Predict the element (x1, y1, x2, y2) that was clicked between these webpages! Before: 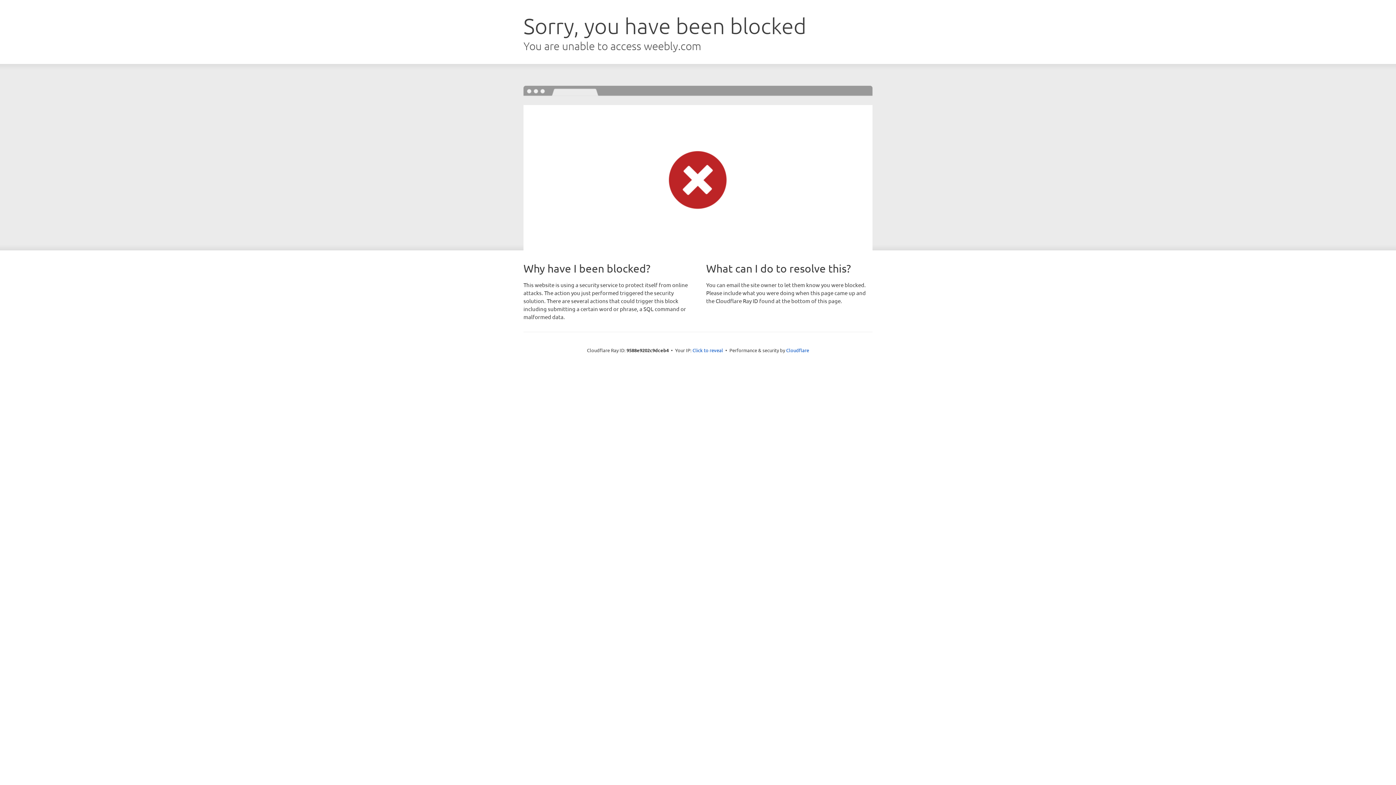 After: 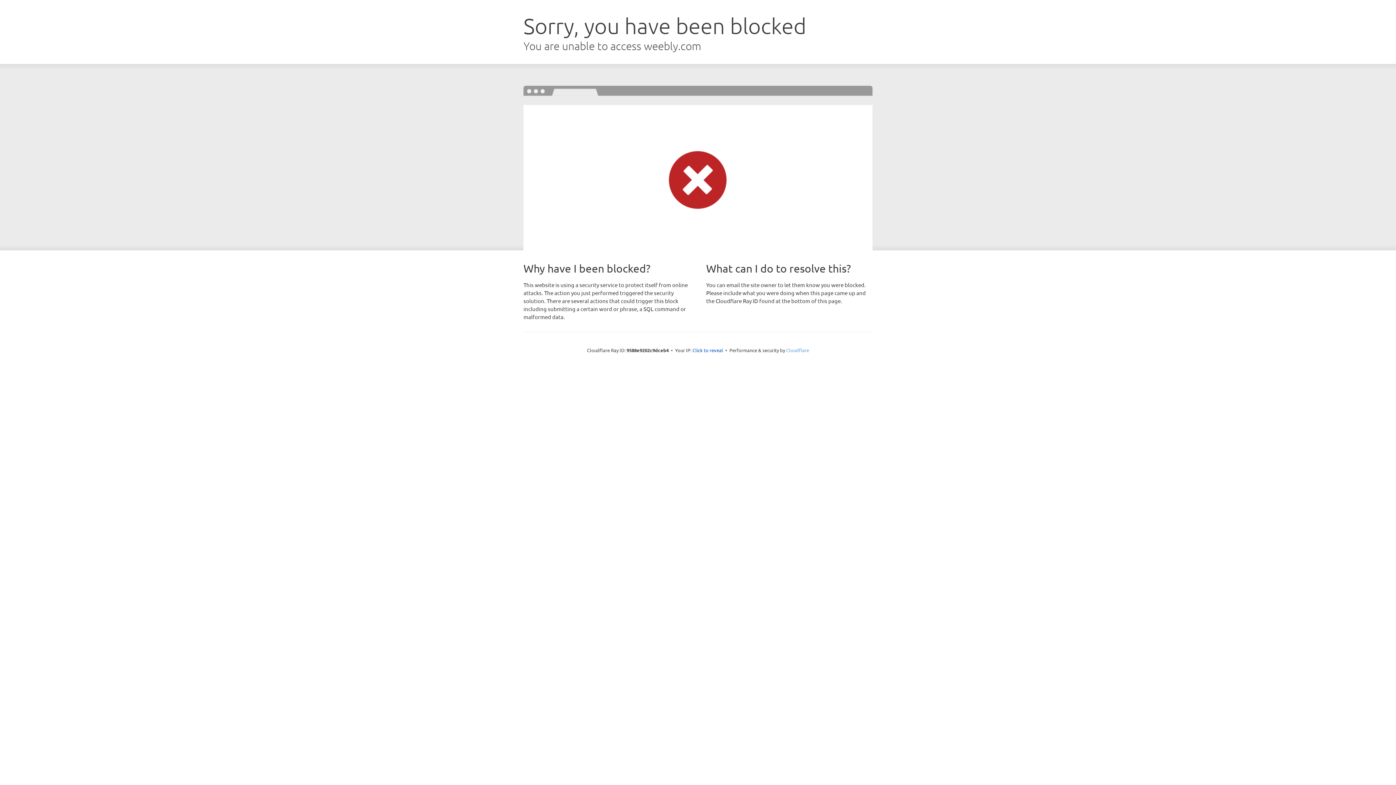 Action: bbox: (786, 347, 809, 353) label: Cloudflare